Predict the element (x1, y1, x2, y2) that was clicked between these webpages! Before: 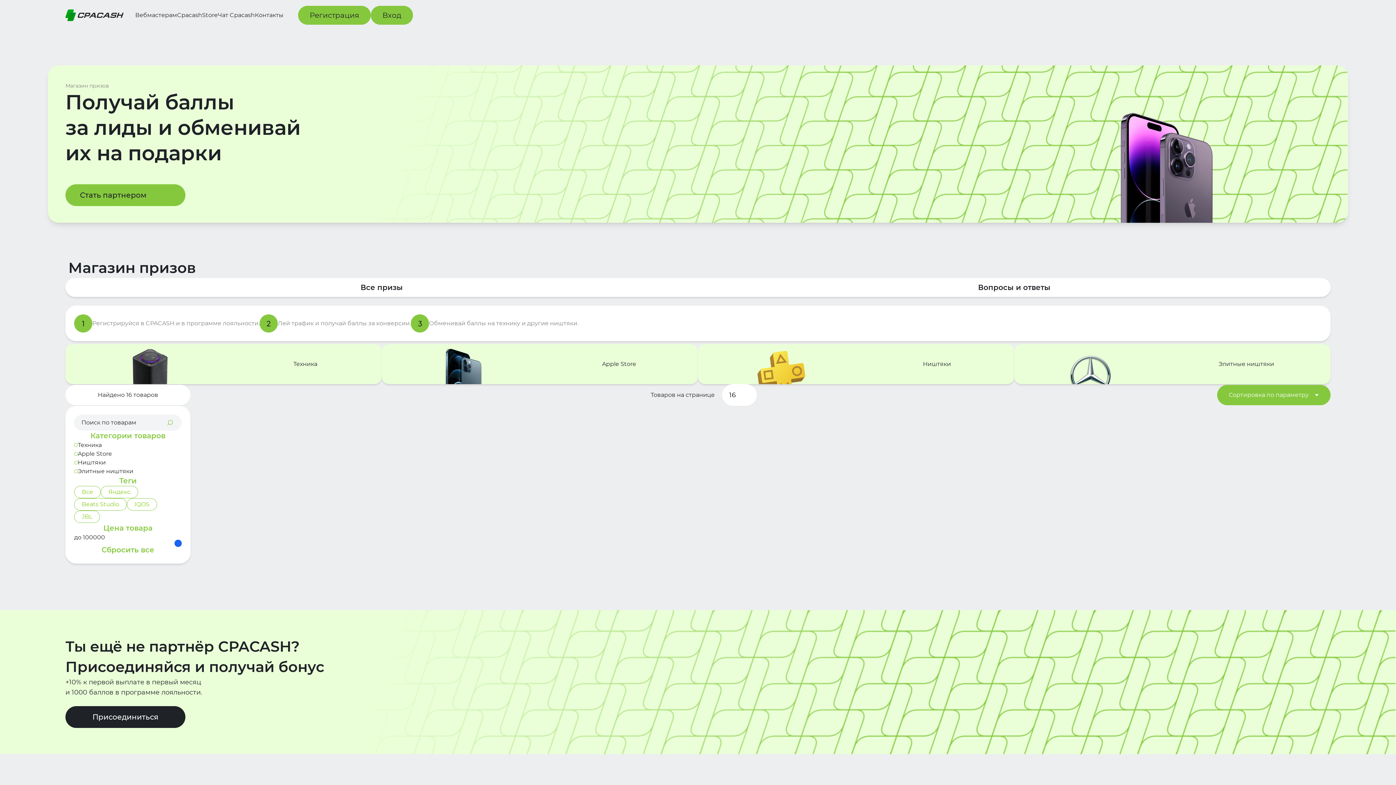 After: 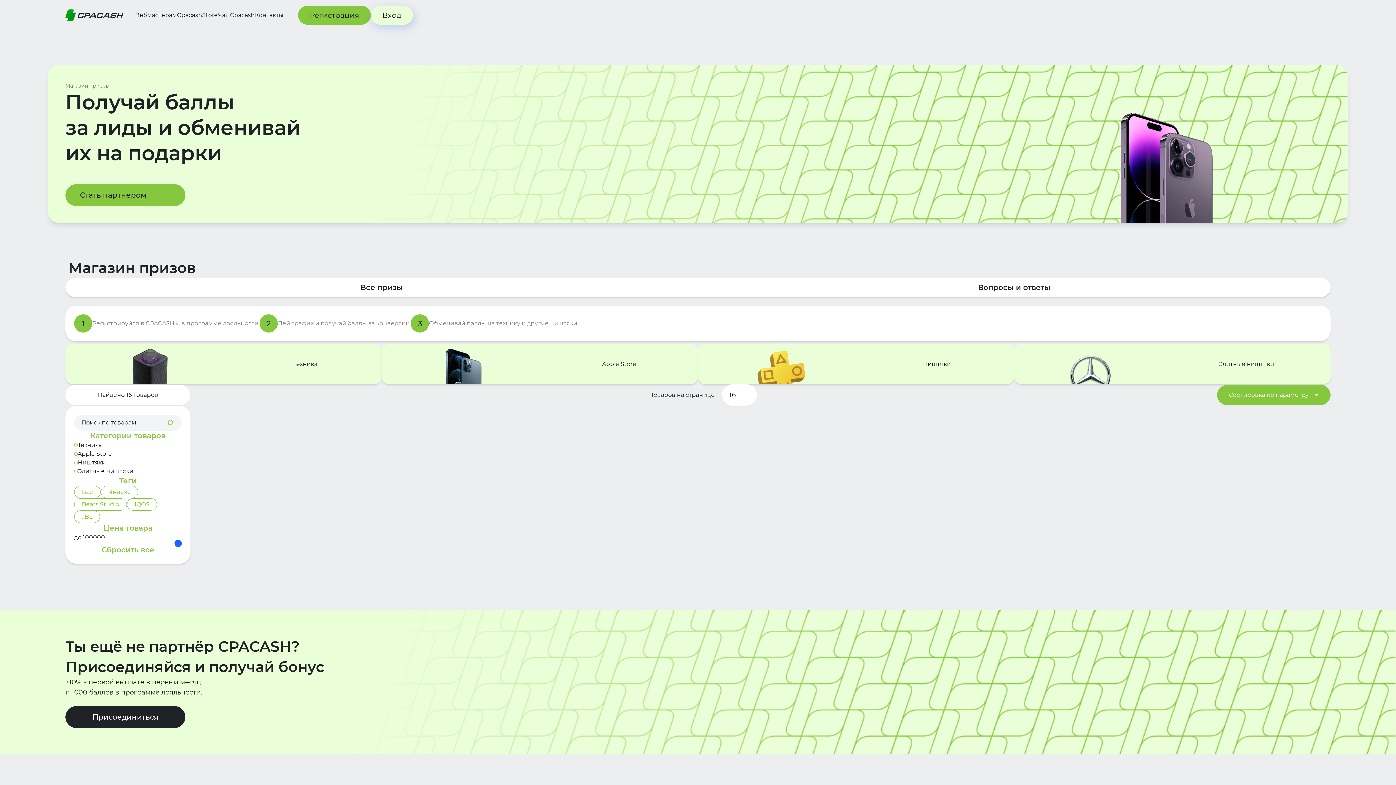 Action: label: Вход bbox: (370, 5, 413, 24)